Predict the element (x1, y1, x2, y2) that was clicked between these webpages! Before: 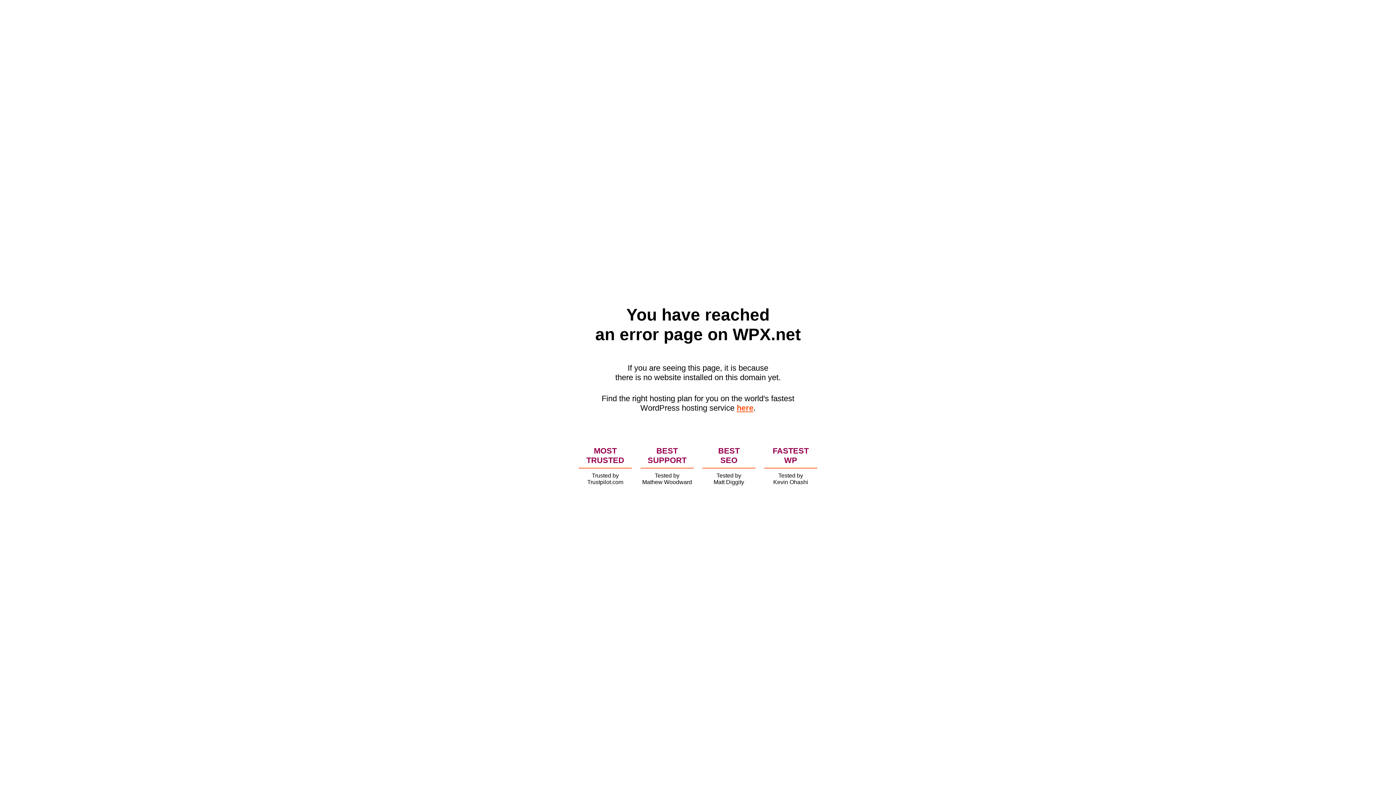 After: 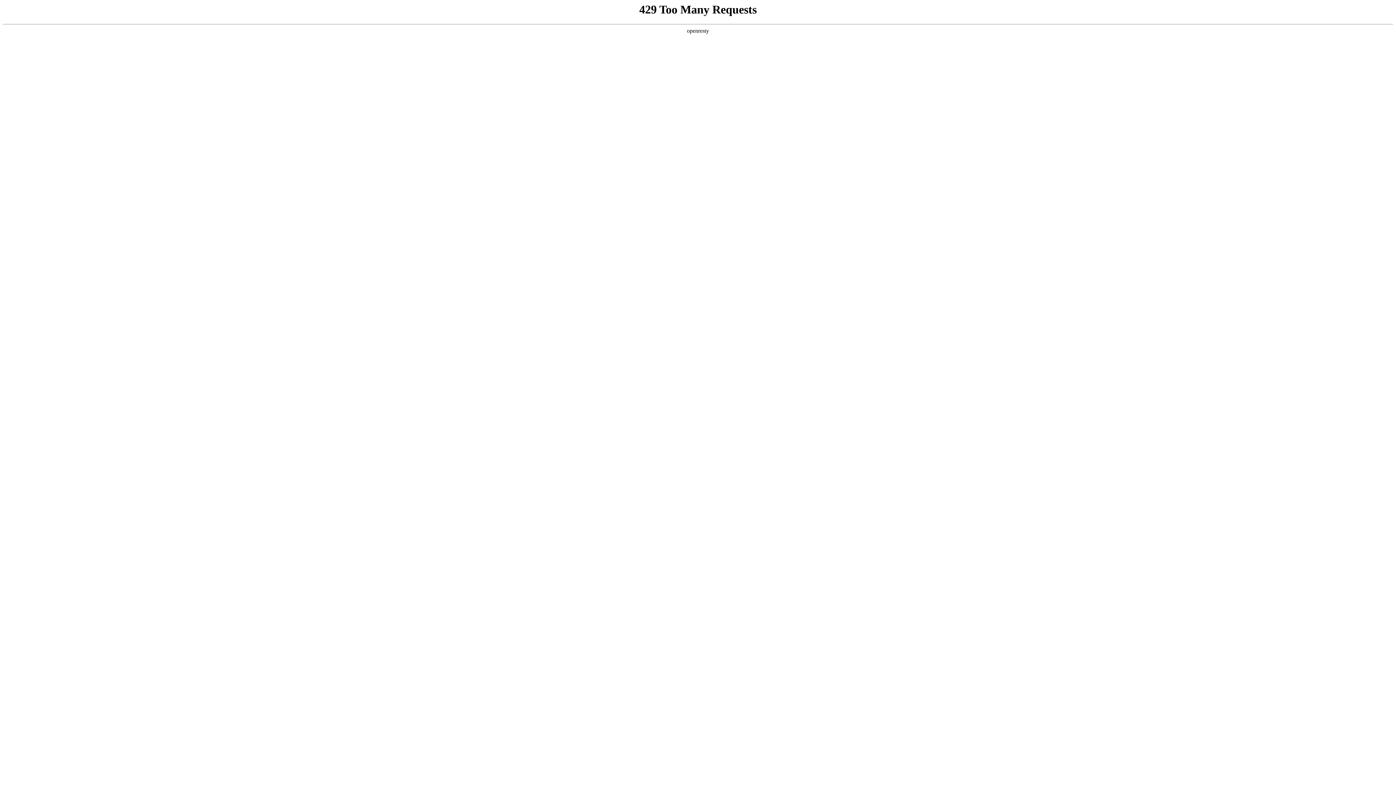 Action: bbox: (736, 403, 753, 412) label: here